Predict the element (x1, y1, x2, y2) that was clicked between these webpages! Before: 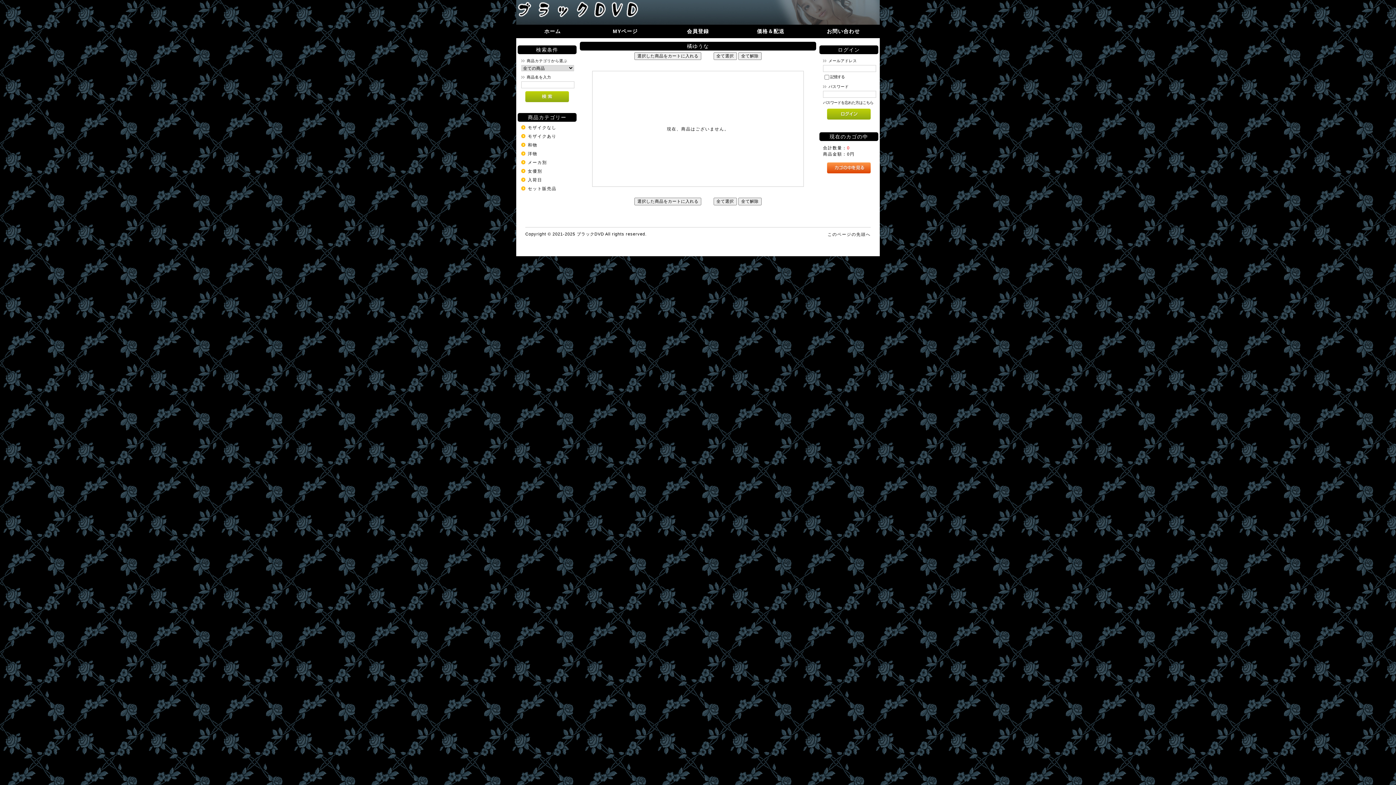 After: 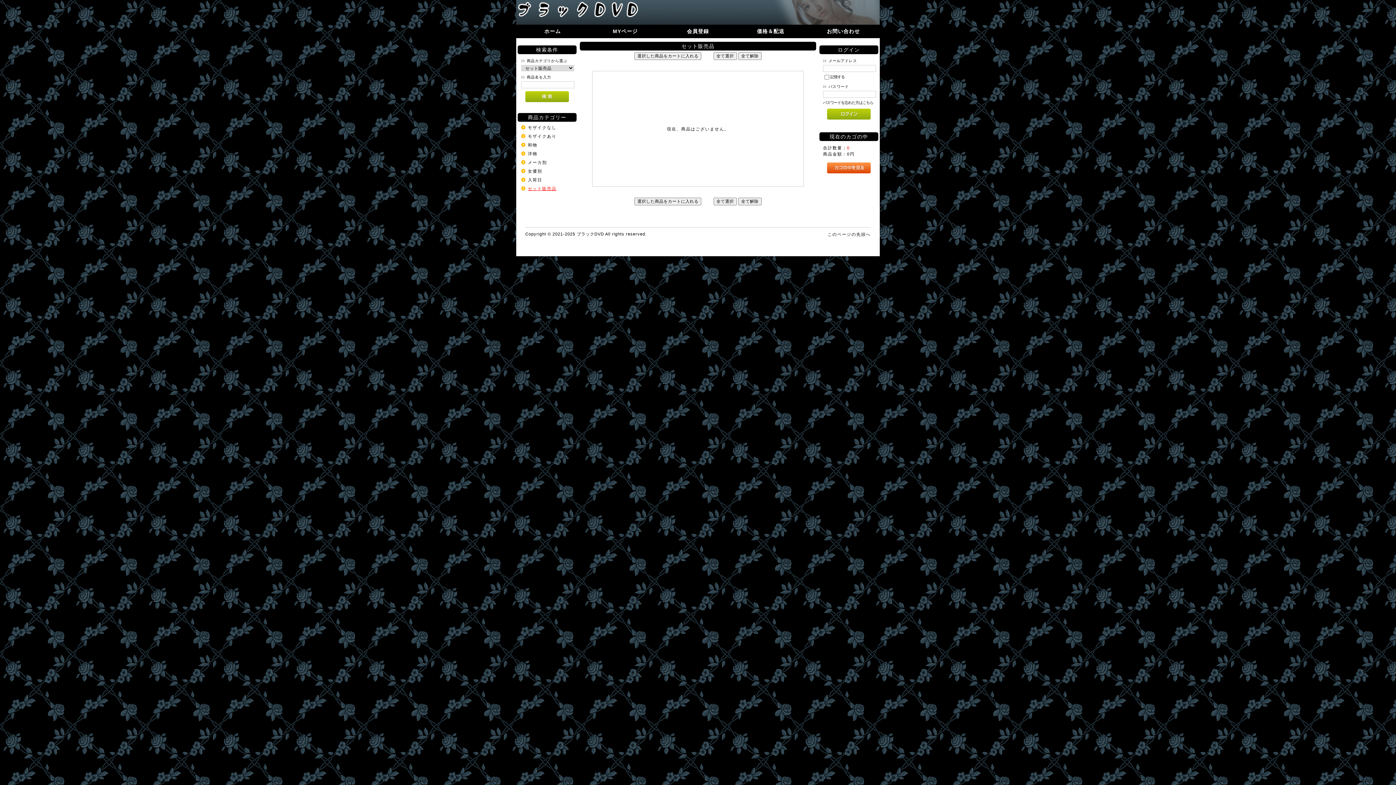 Action: bbox: (528, 185, 575, 191) label: セット販売品